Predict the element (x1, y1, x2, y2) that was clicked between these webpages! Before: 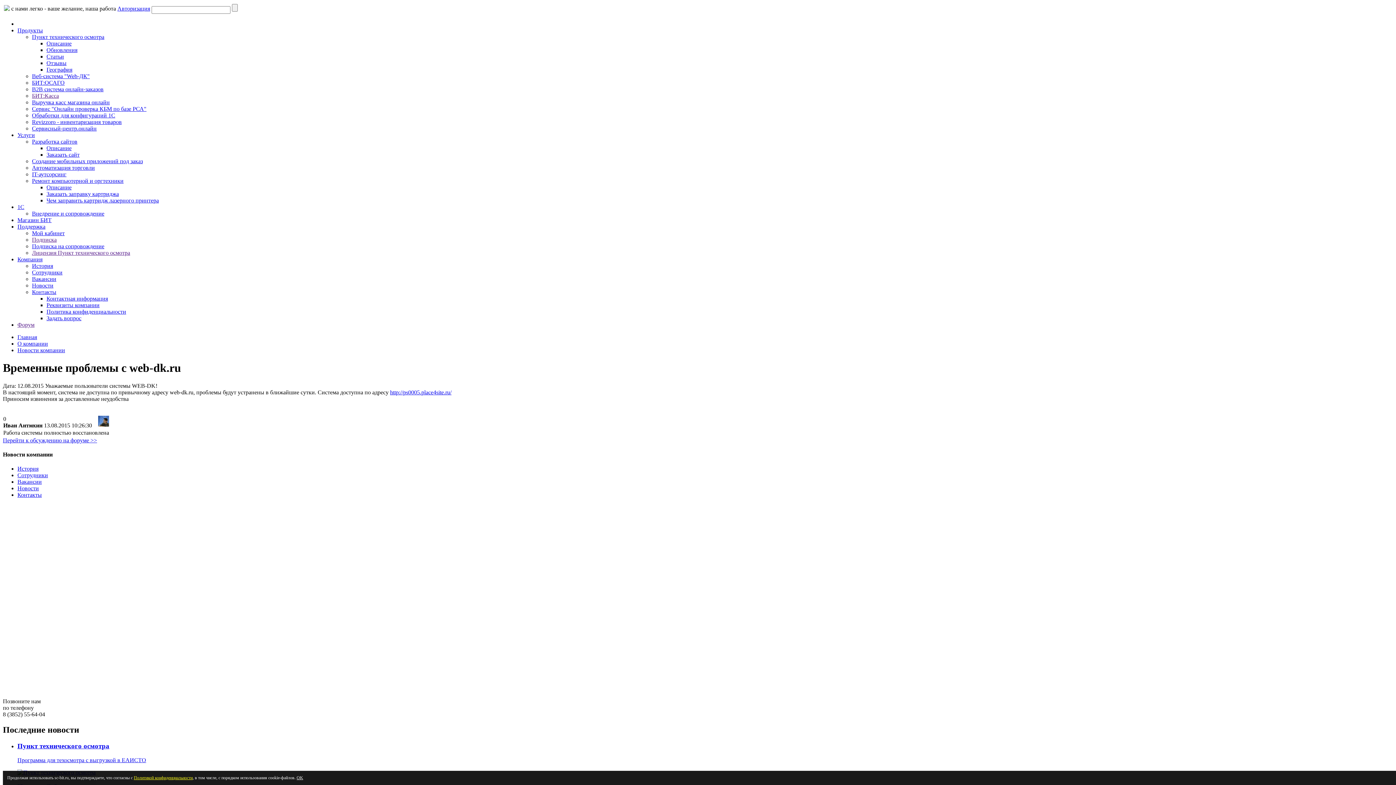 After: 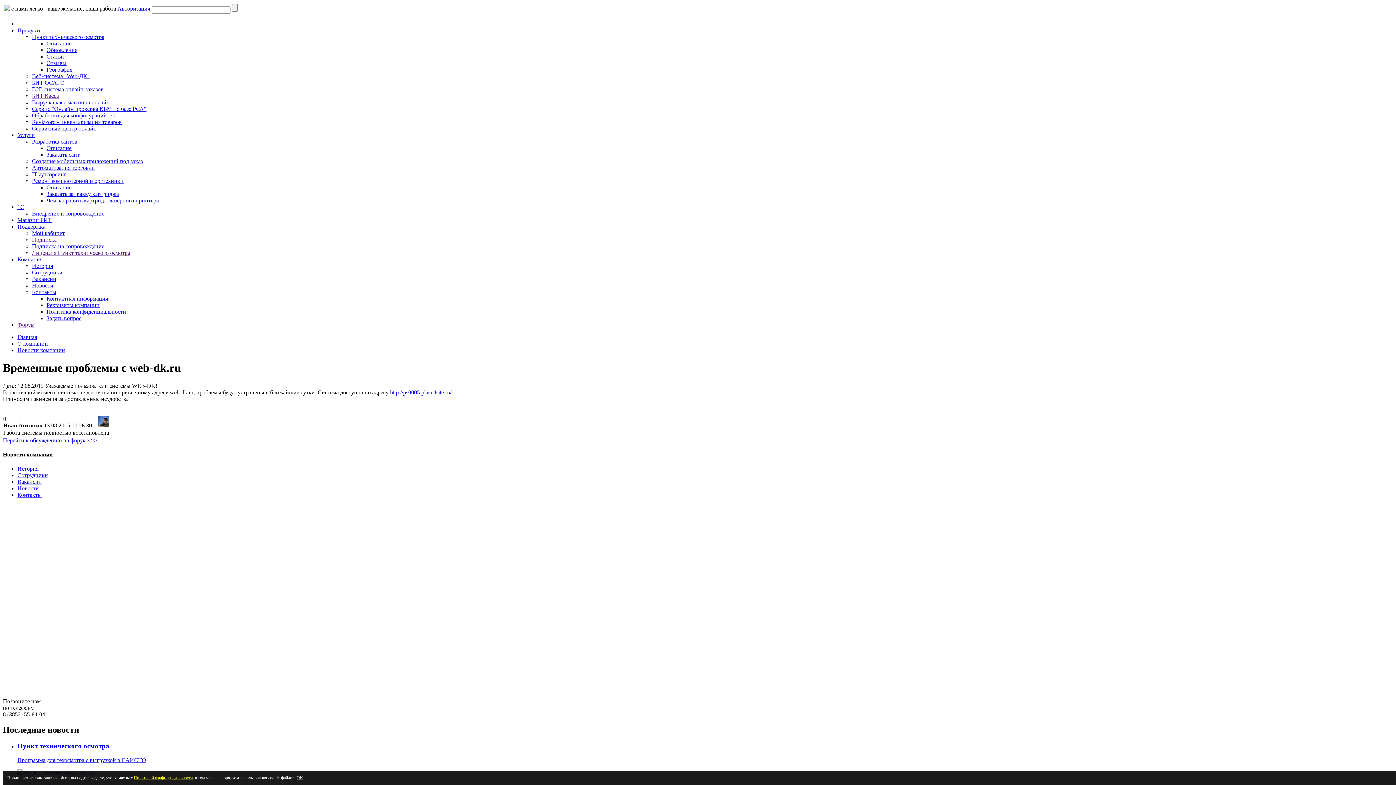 Action: bbox: (32, 249, 130, 256) label: Лицензия Пункт технического осмотра